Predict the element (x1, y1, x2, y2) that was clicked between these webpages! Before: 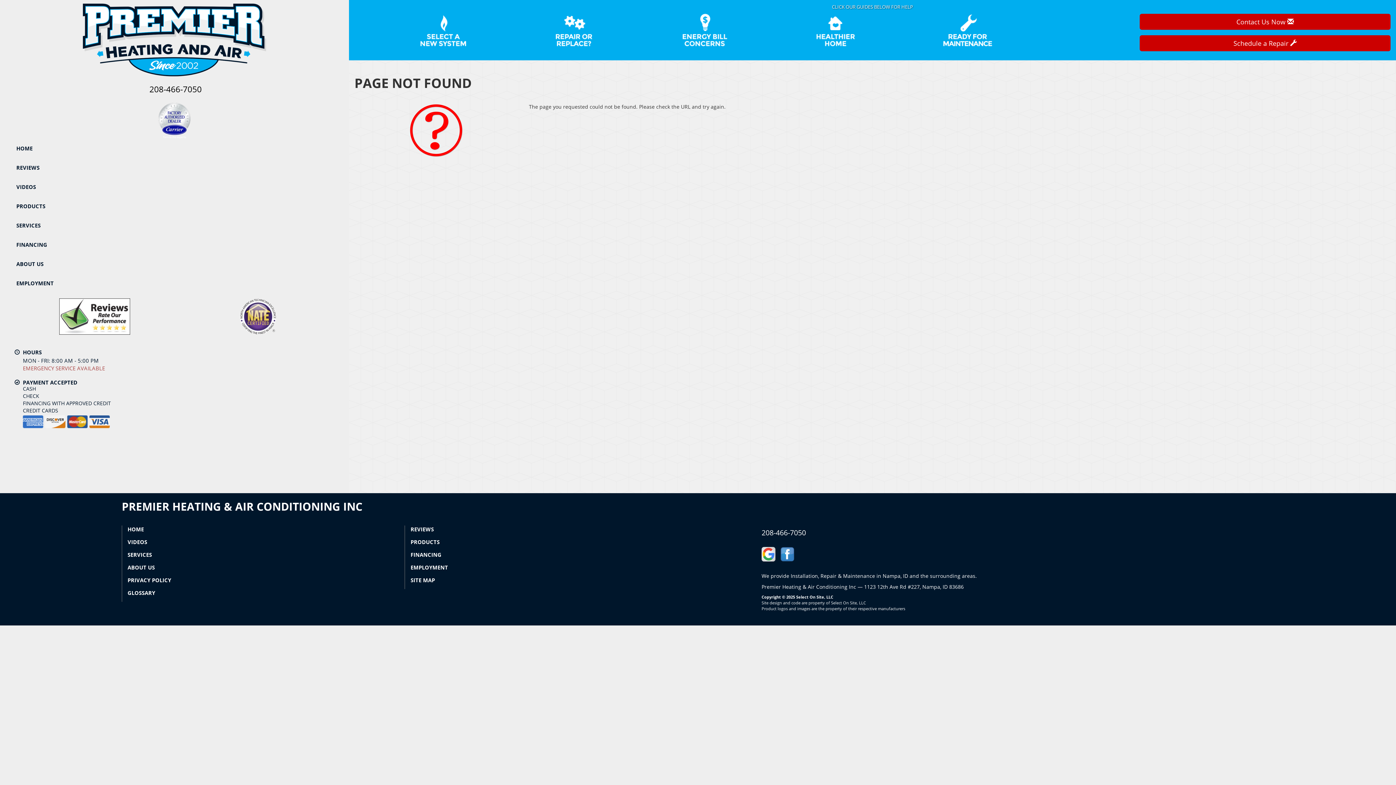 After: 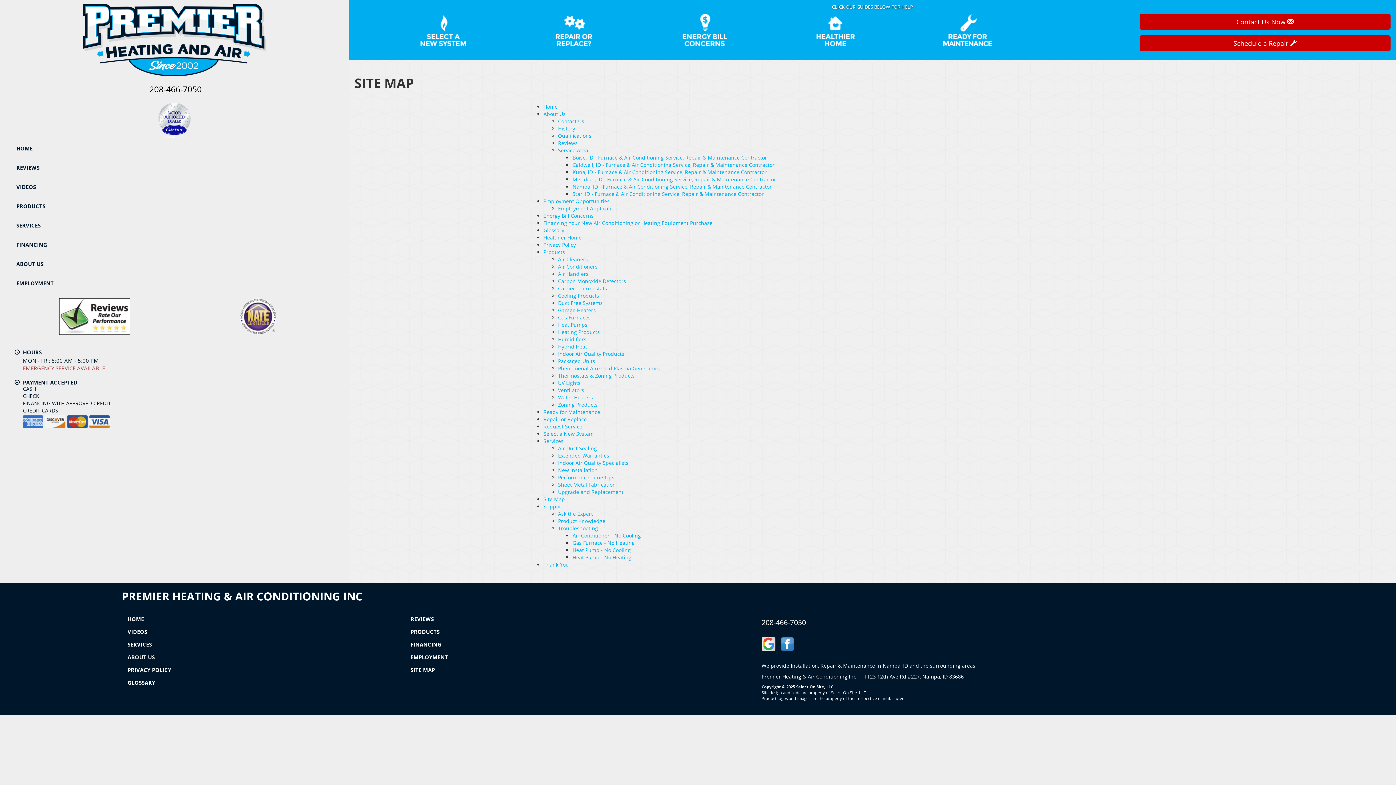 Action: label: SITE MAP bbox: (410, 576, 435, 584)